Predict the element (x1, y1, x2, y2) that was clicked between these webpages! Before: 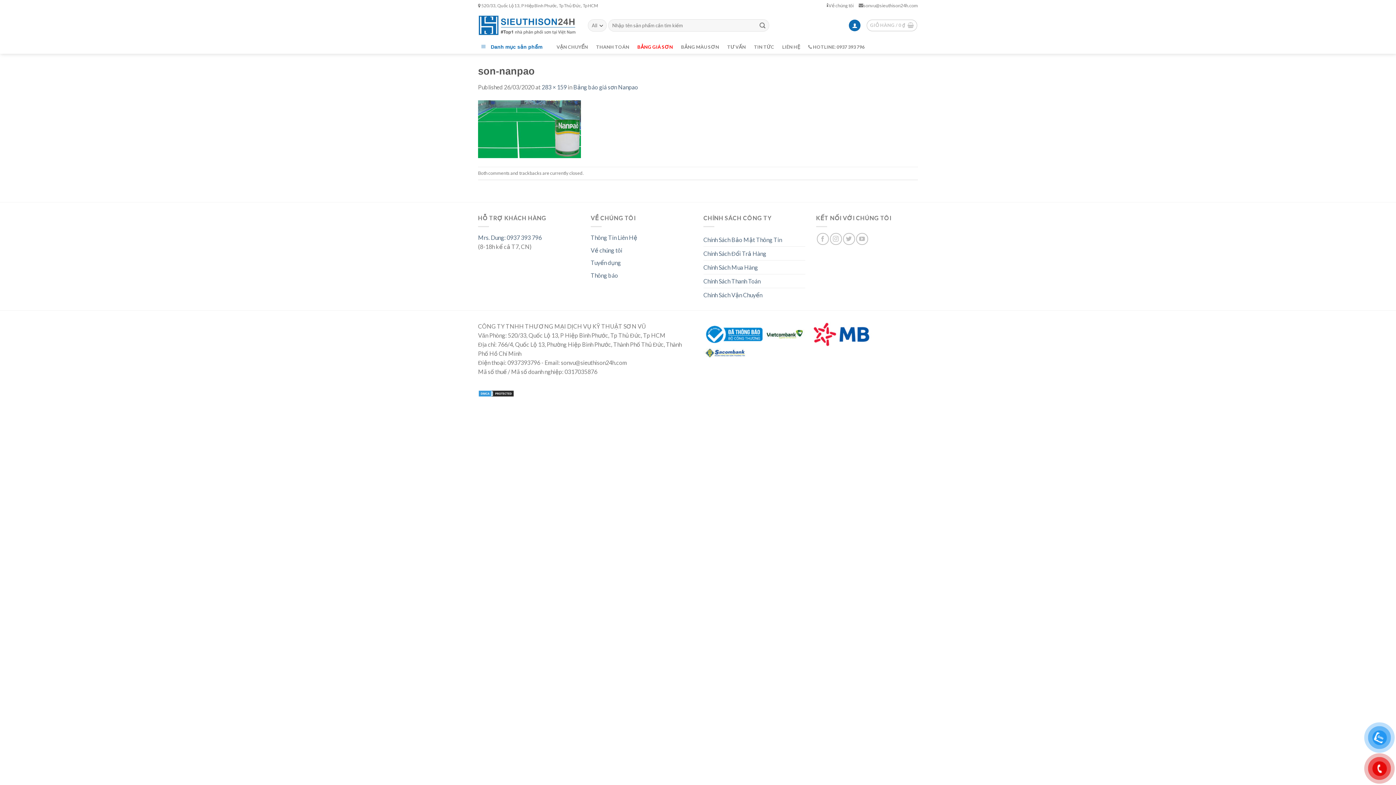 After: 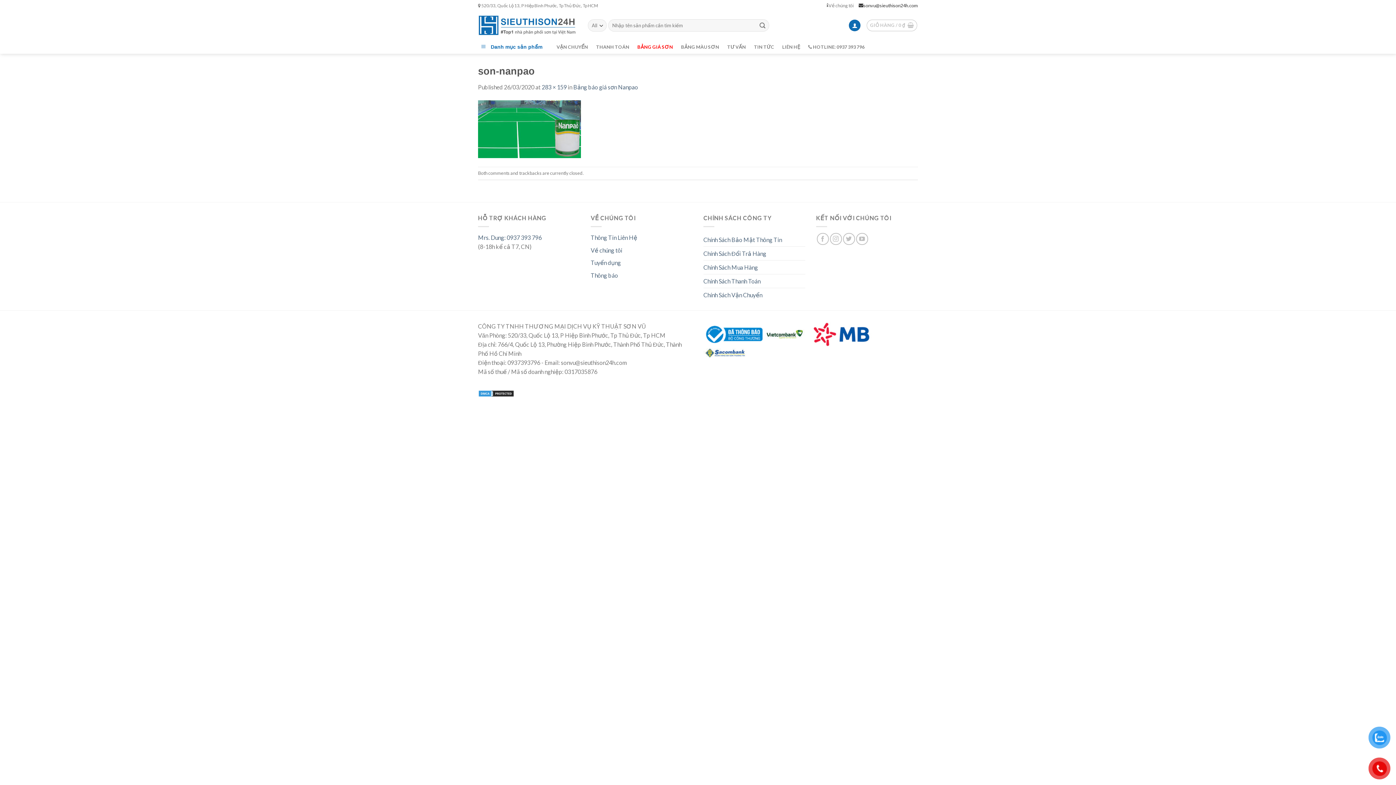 Action: bbox: (858, 0, 918, 10) label: sonvu@sieuthison24h.com